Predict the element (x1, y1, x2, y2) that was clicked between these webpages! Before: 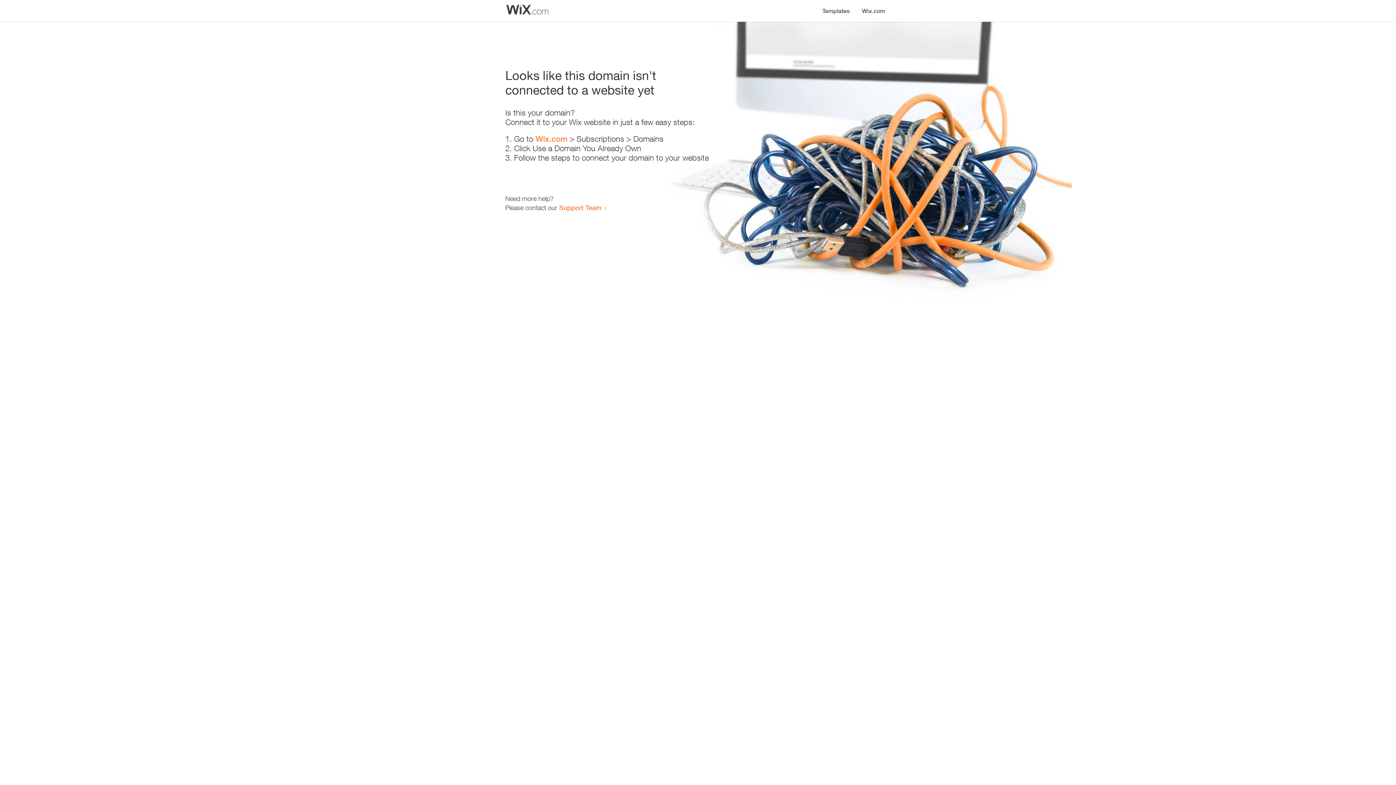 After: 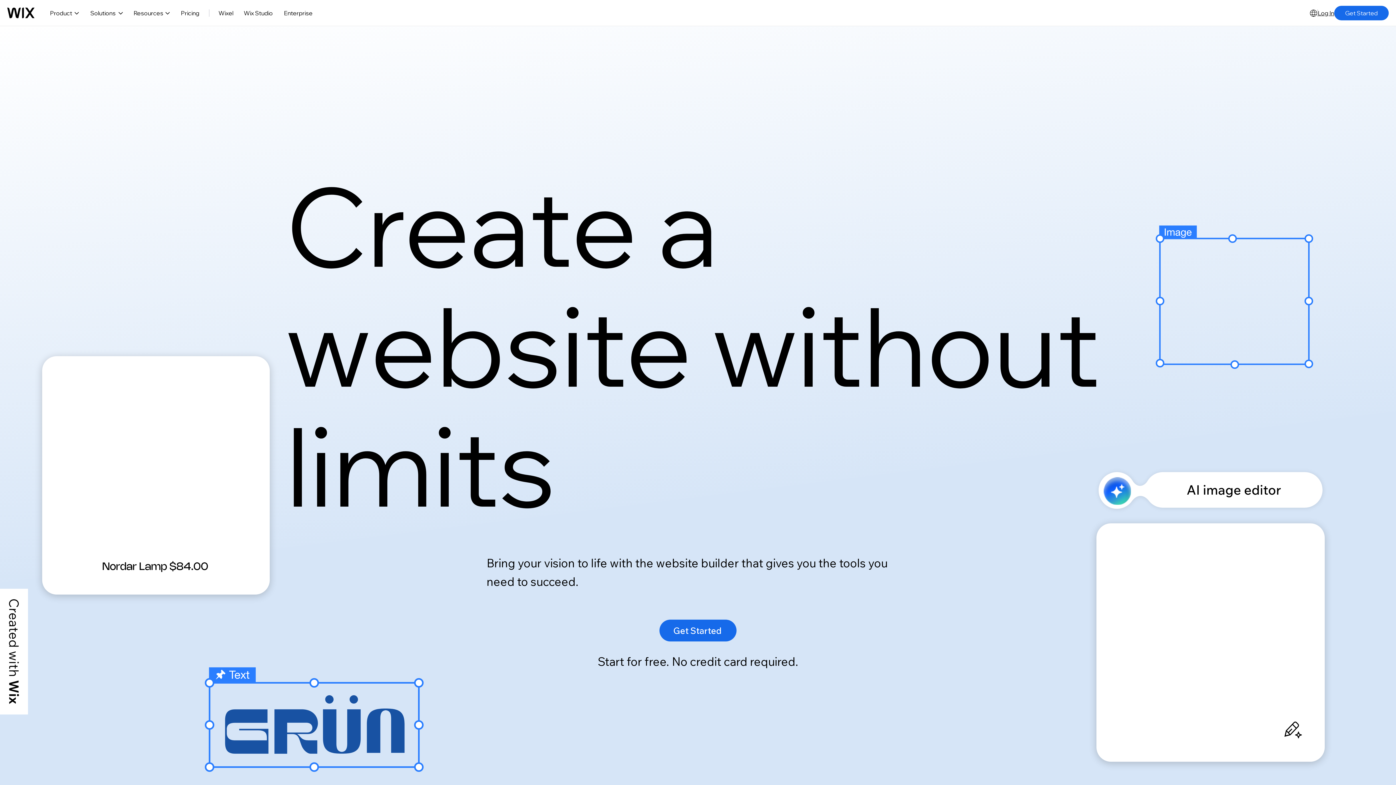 Action: bbox: (535, 134, 567, 143) label: Wix.com